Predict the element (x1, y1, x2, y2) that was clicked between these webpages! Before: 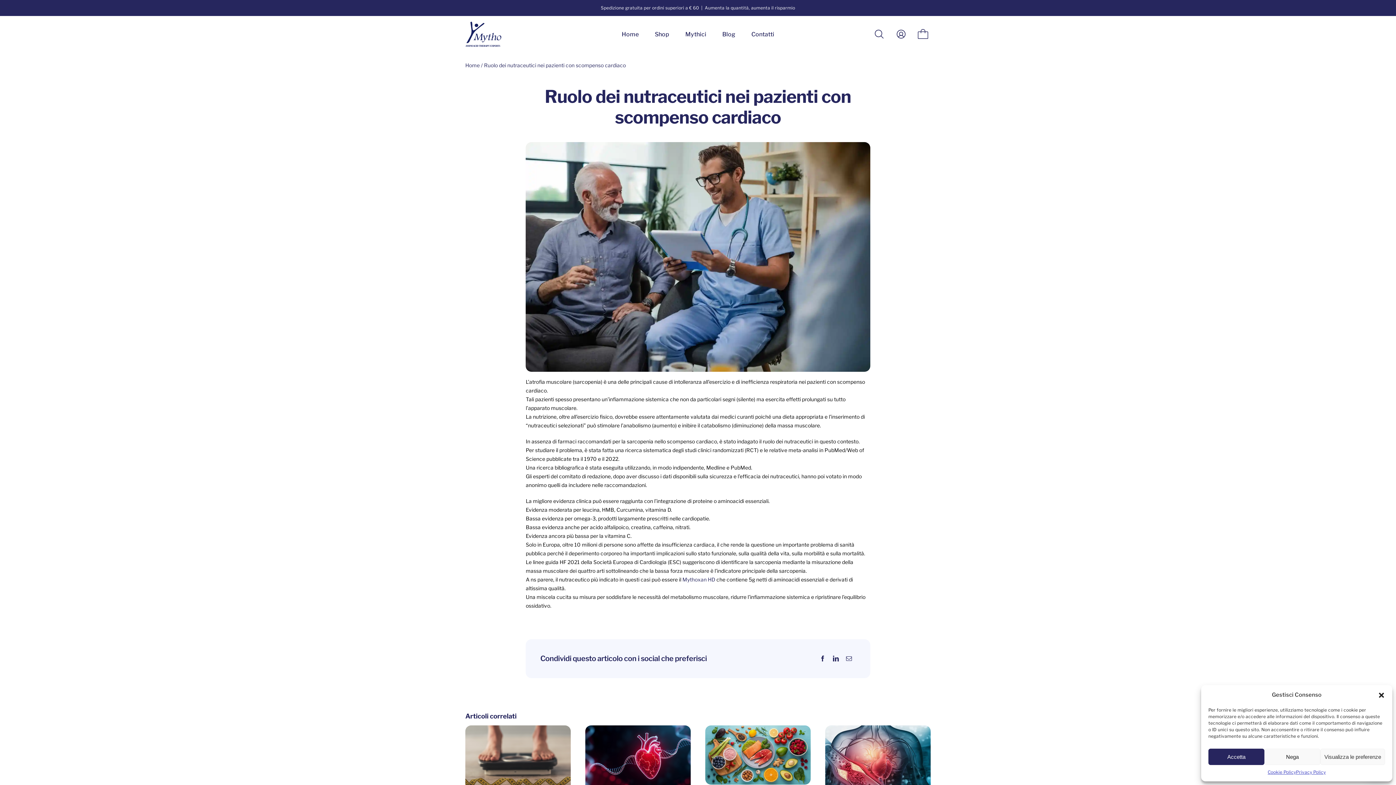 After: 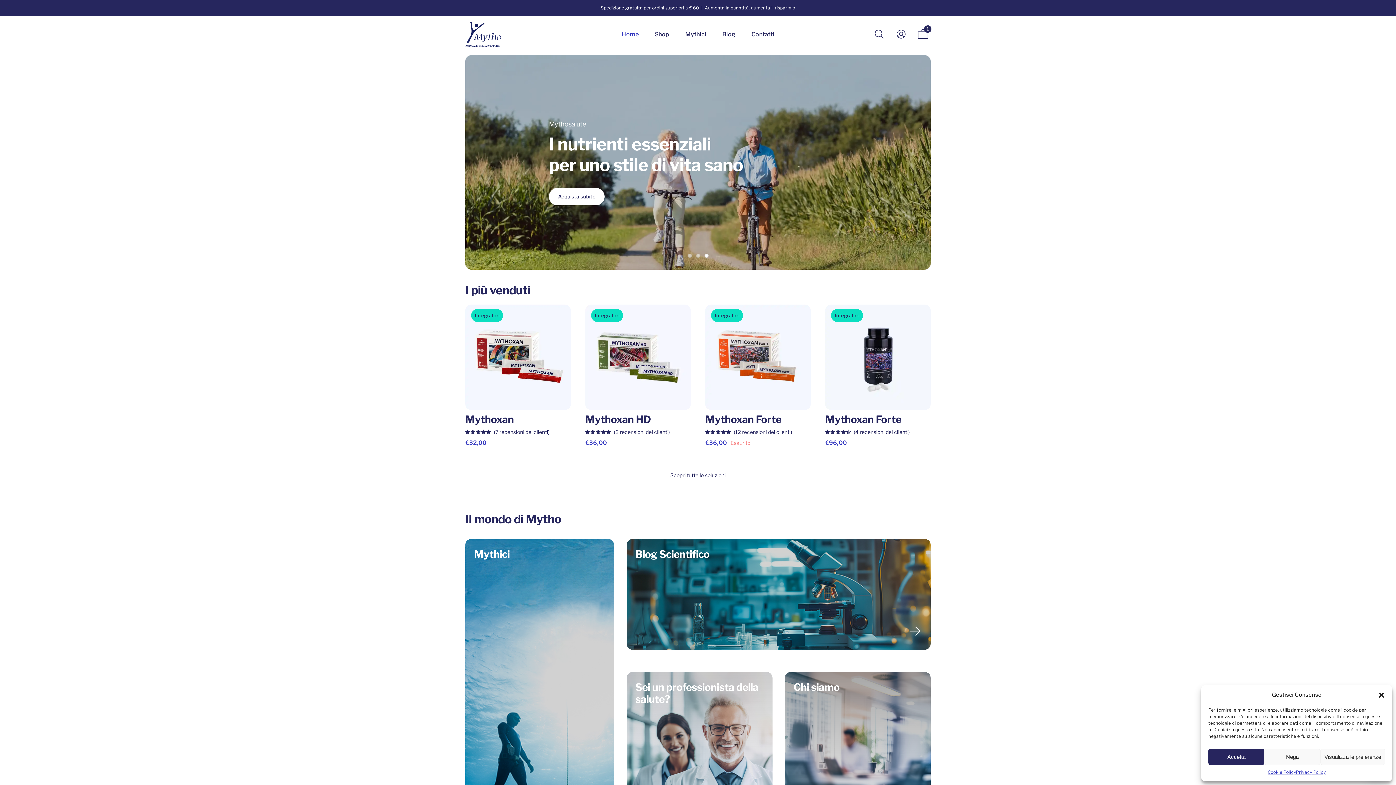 Action: label: Home bbox: (619, 16, 641, 52)